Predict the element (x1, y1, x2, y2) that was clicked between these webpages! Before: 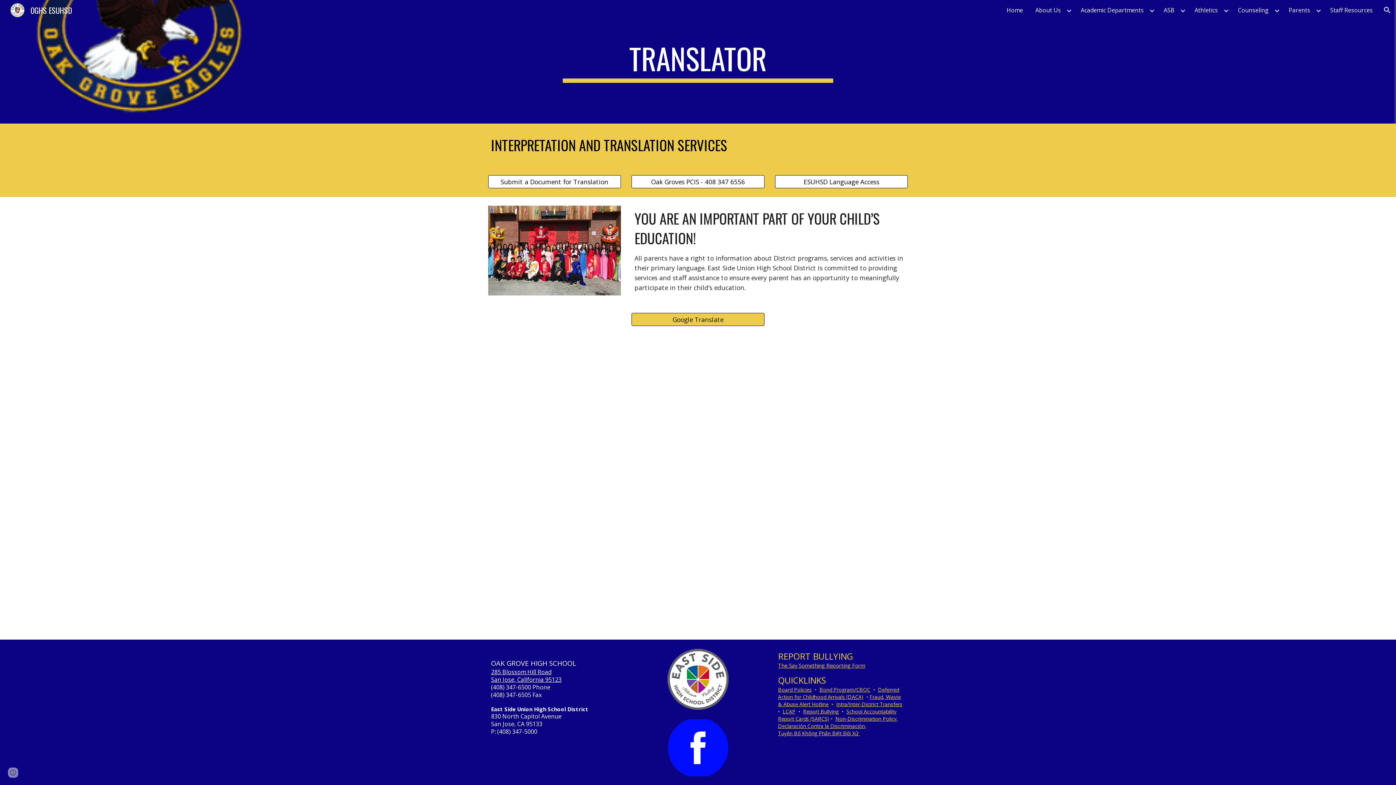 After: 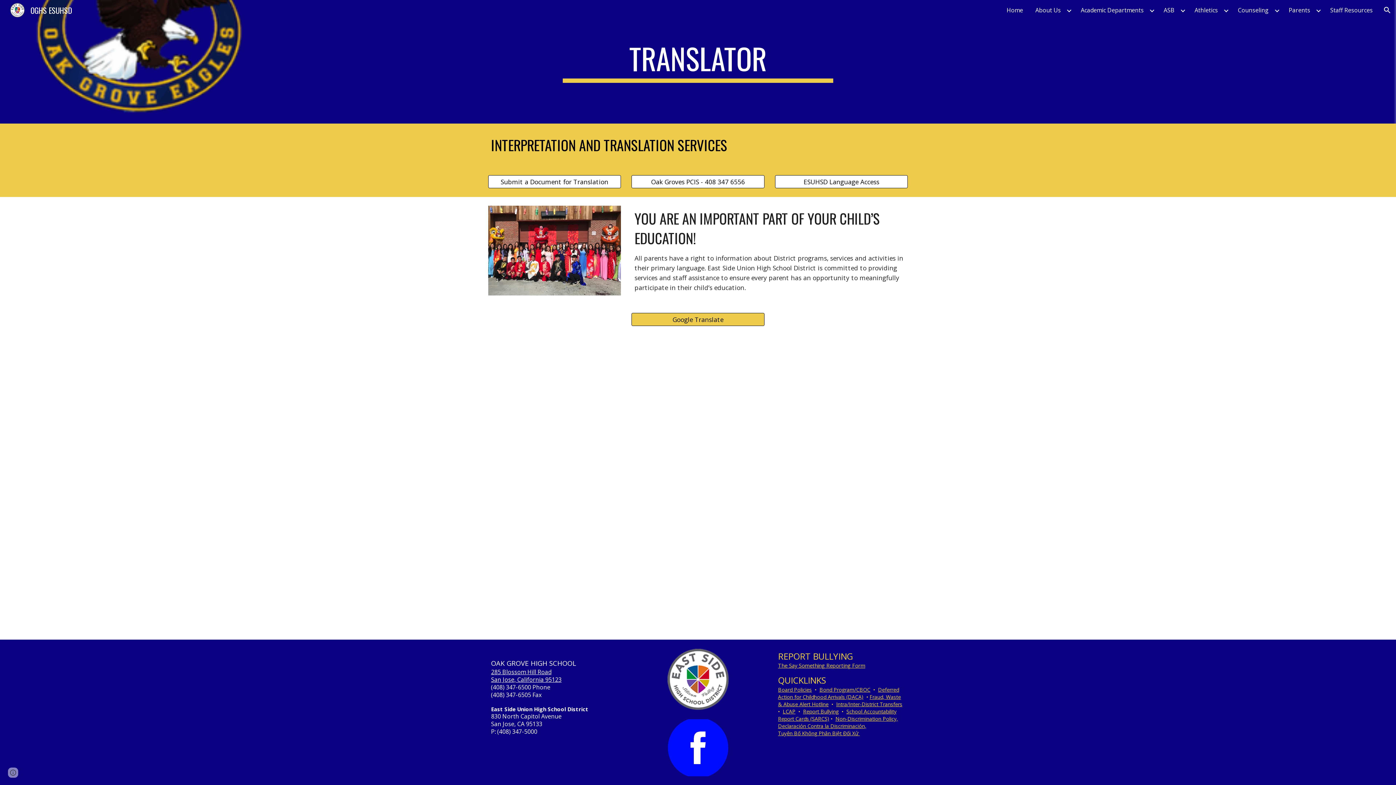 Action: bbox: (667, 719, 728, 776)